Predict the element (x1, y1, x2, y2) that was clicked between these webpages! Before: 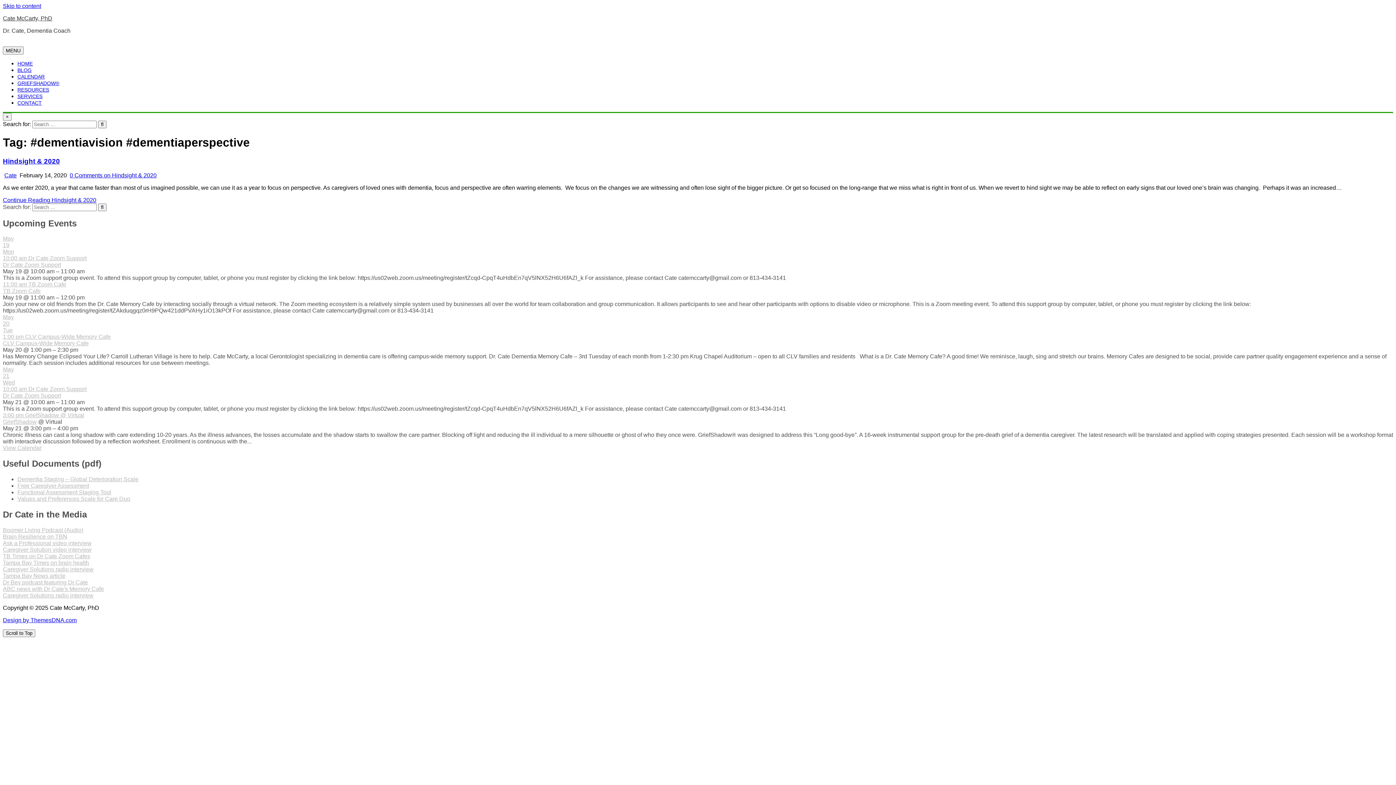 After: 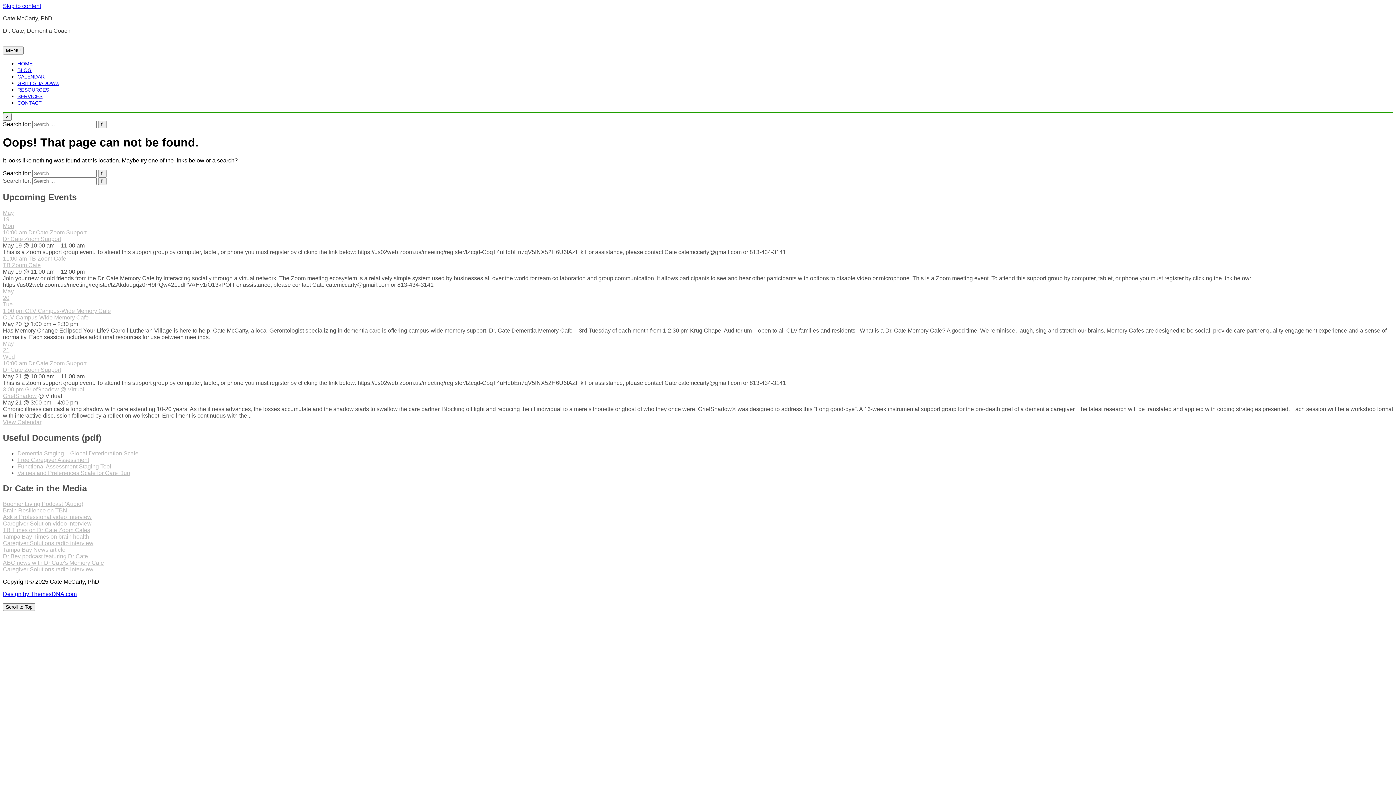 Action: bbox: (17, 496, 130, 502) label: Values and Preferences Scale for Care Duo